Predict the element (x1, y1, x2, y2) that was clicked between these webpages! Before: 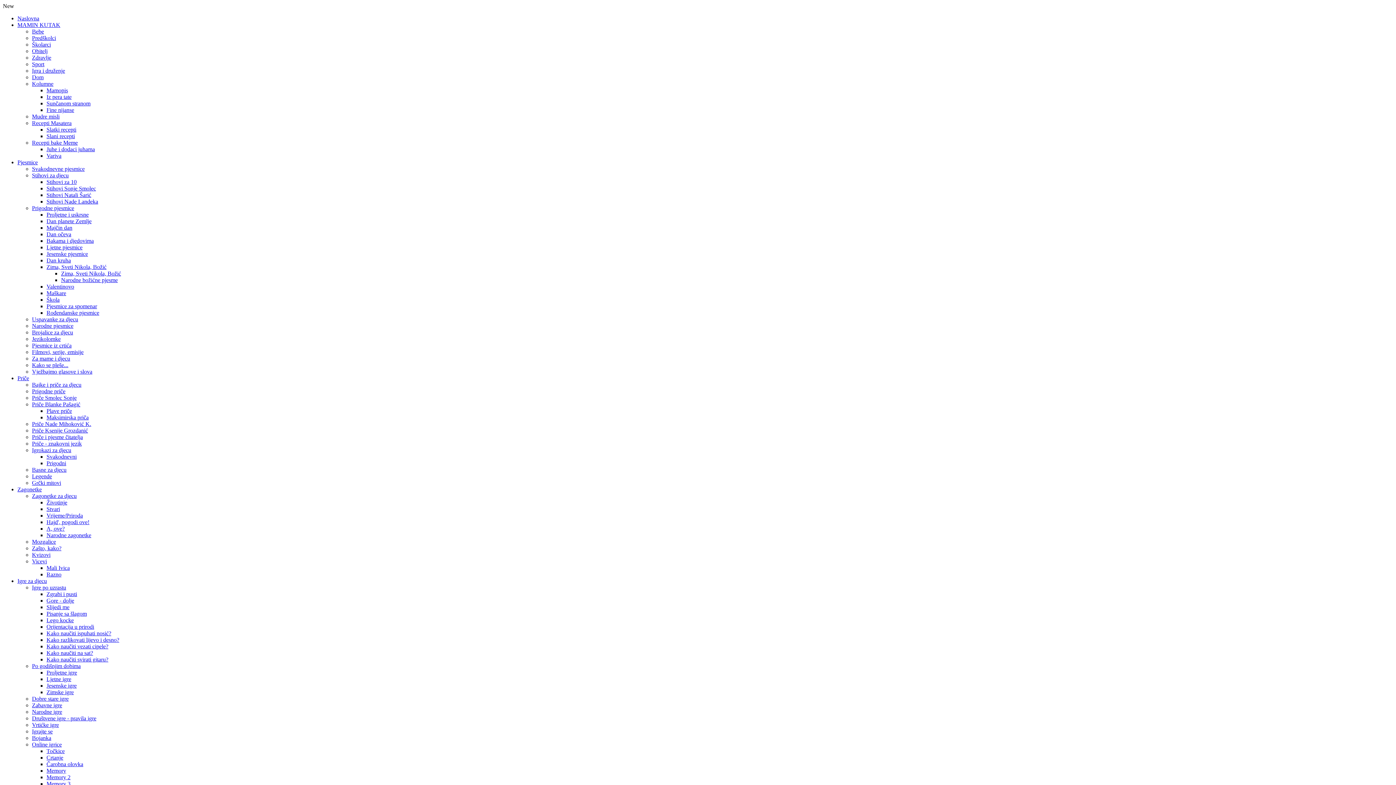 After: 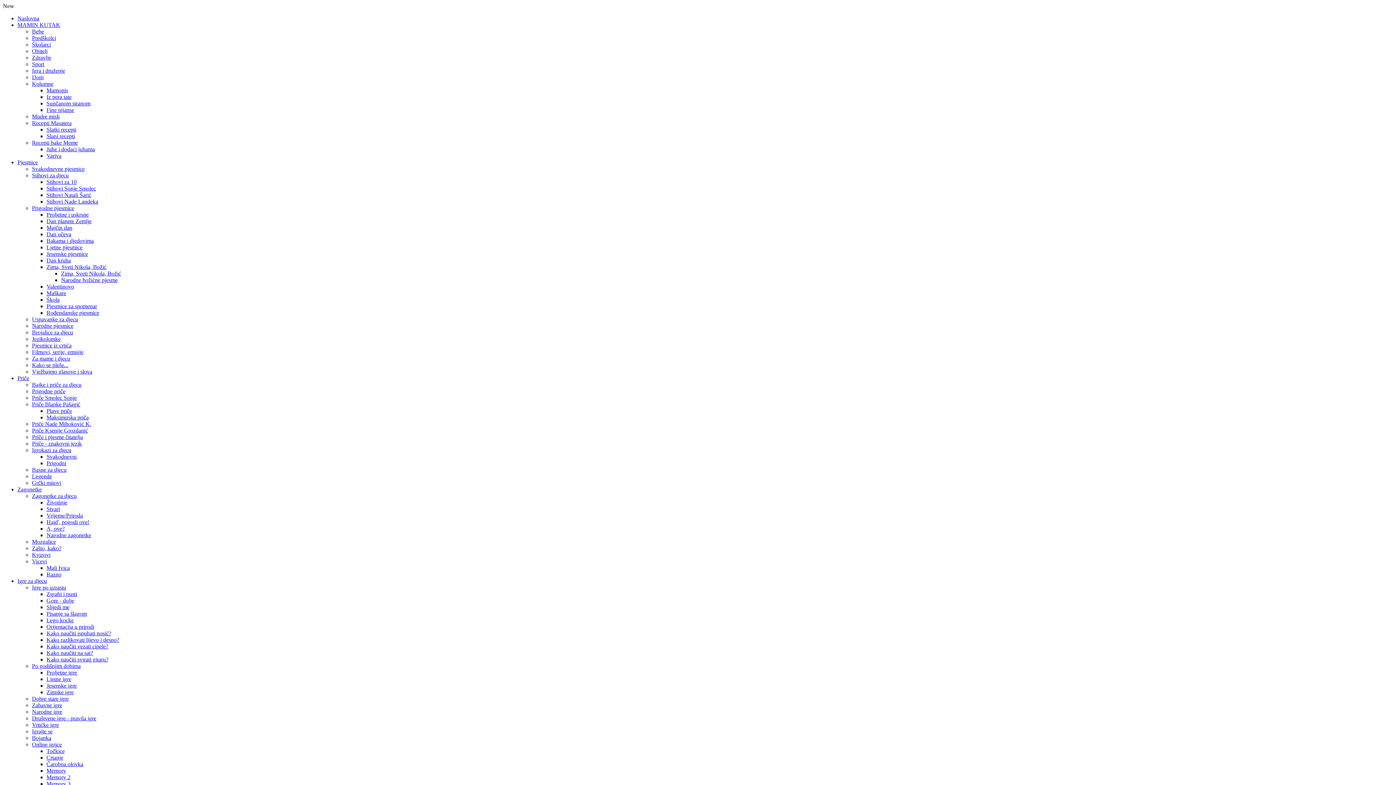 Action: bbox: (17, 21, 60, 28) label: MAMIN KUTAK